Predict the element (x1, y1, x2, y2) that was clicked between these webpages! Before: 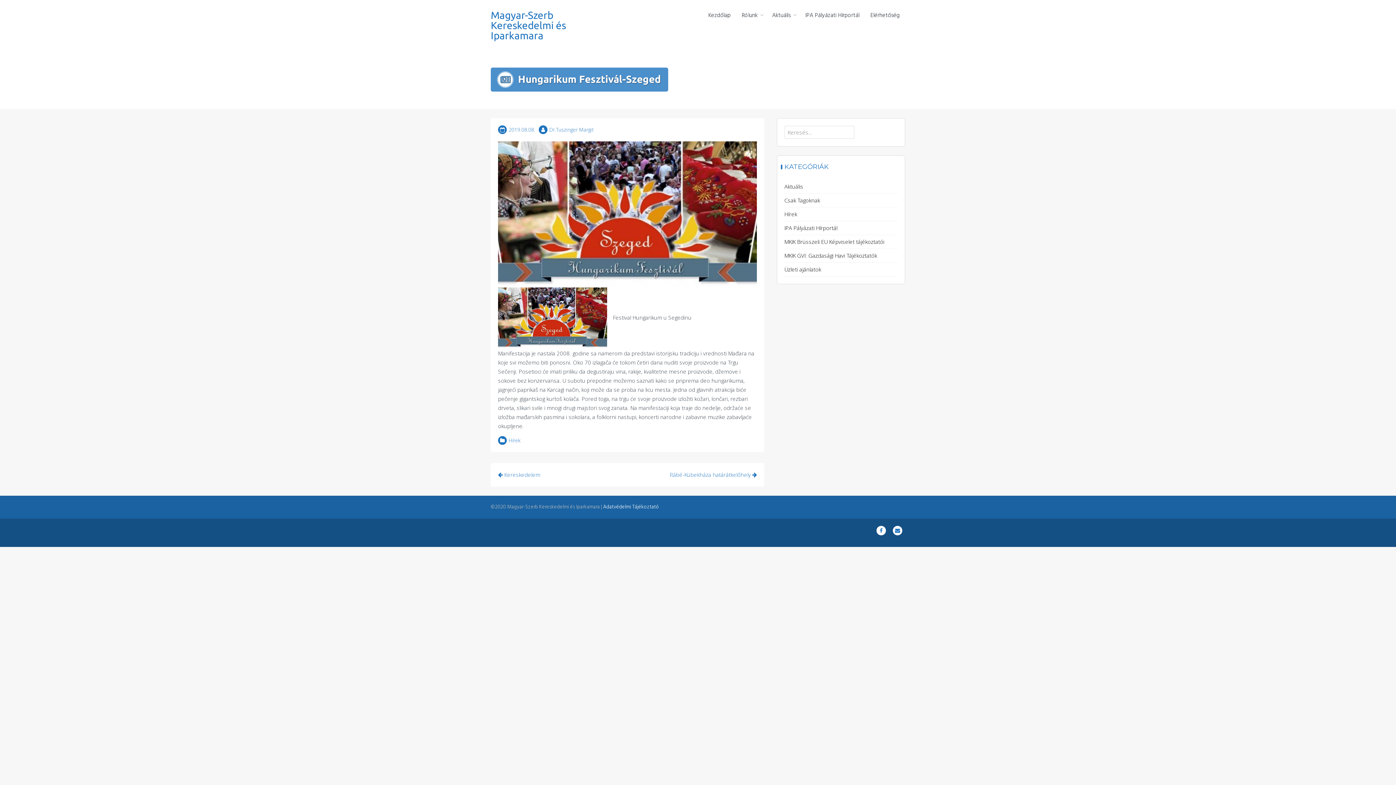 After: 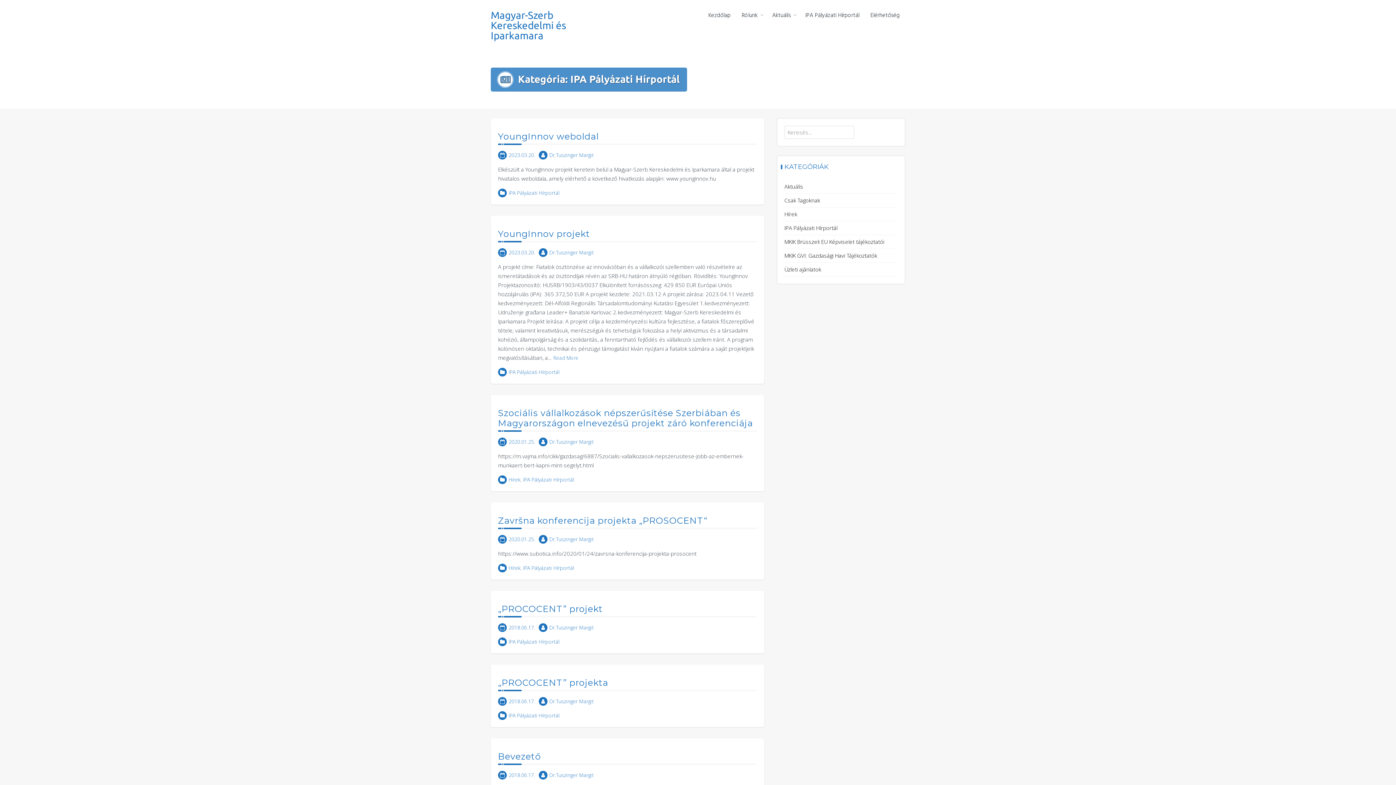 Action: label: IPA Pályázati Hírportál bbox: (800, 7, 865, 24)